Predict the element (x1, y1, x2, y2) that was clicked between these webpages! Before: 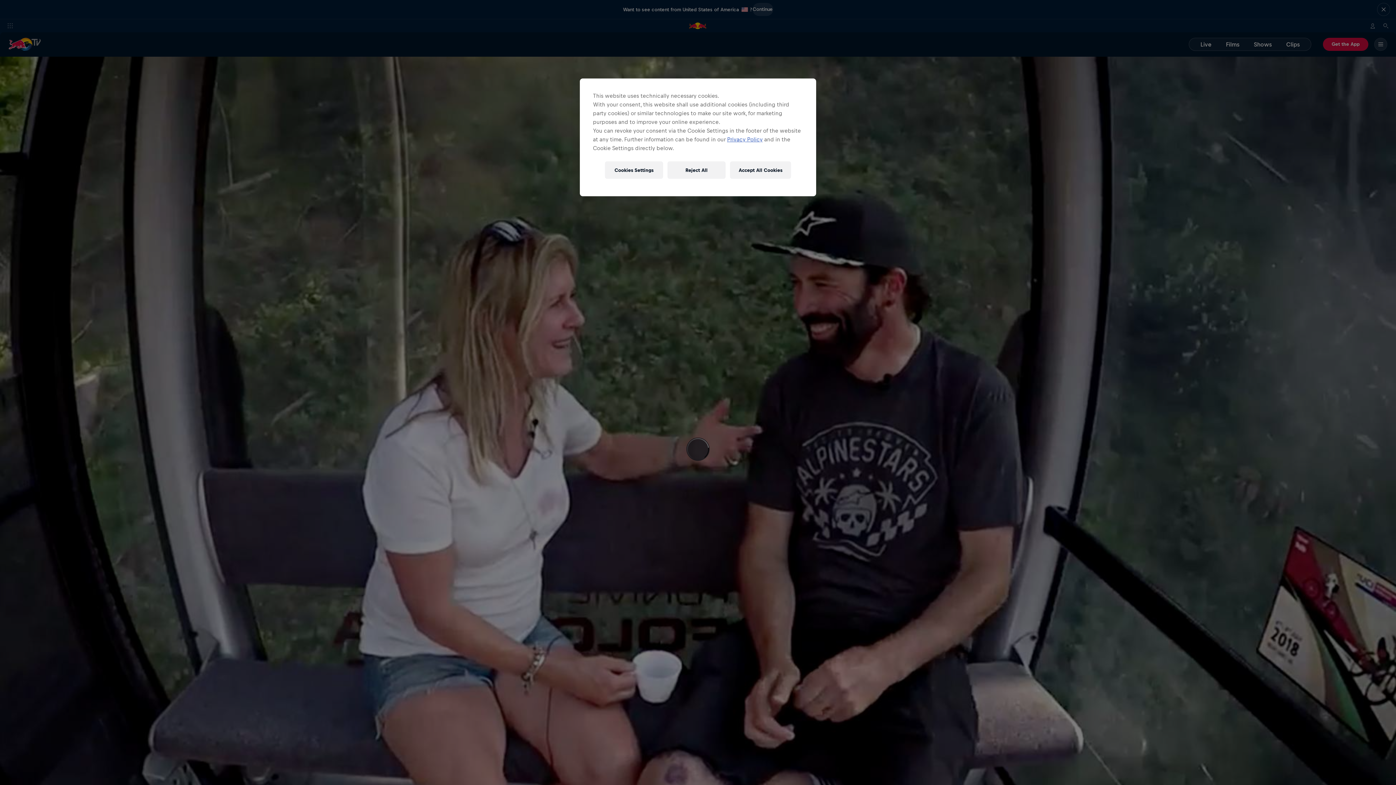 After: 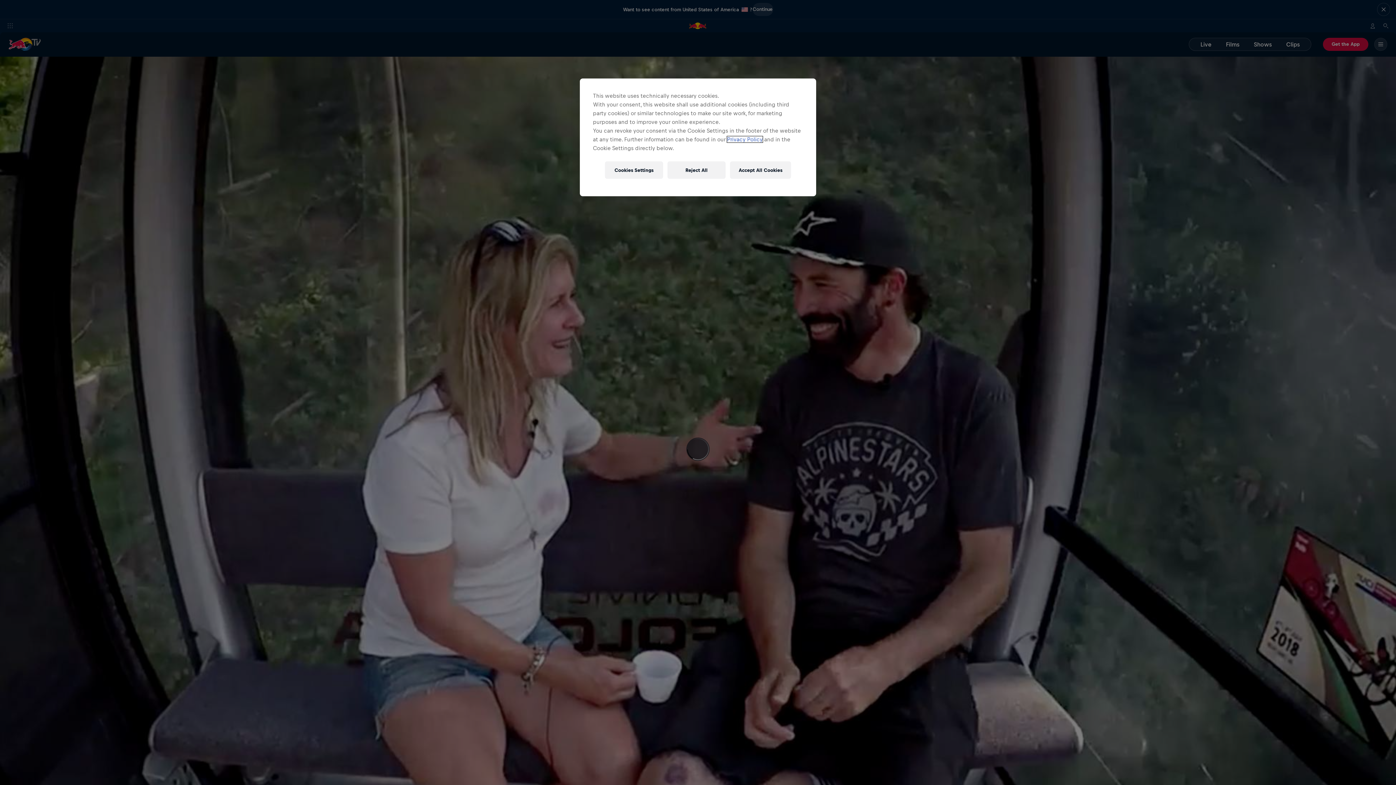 Action: bbox: (727, 136, 762, 142) label: Privacy Policy